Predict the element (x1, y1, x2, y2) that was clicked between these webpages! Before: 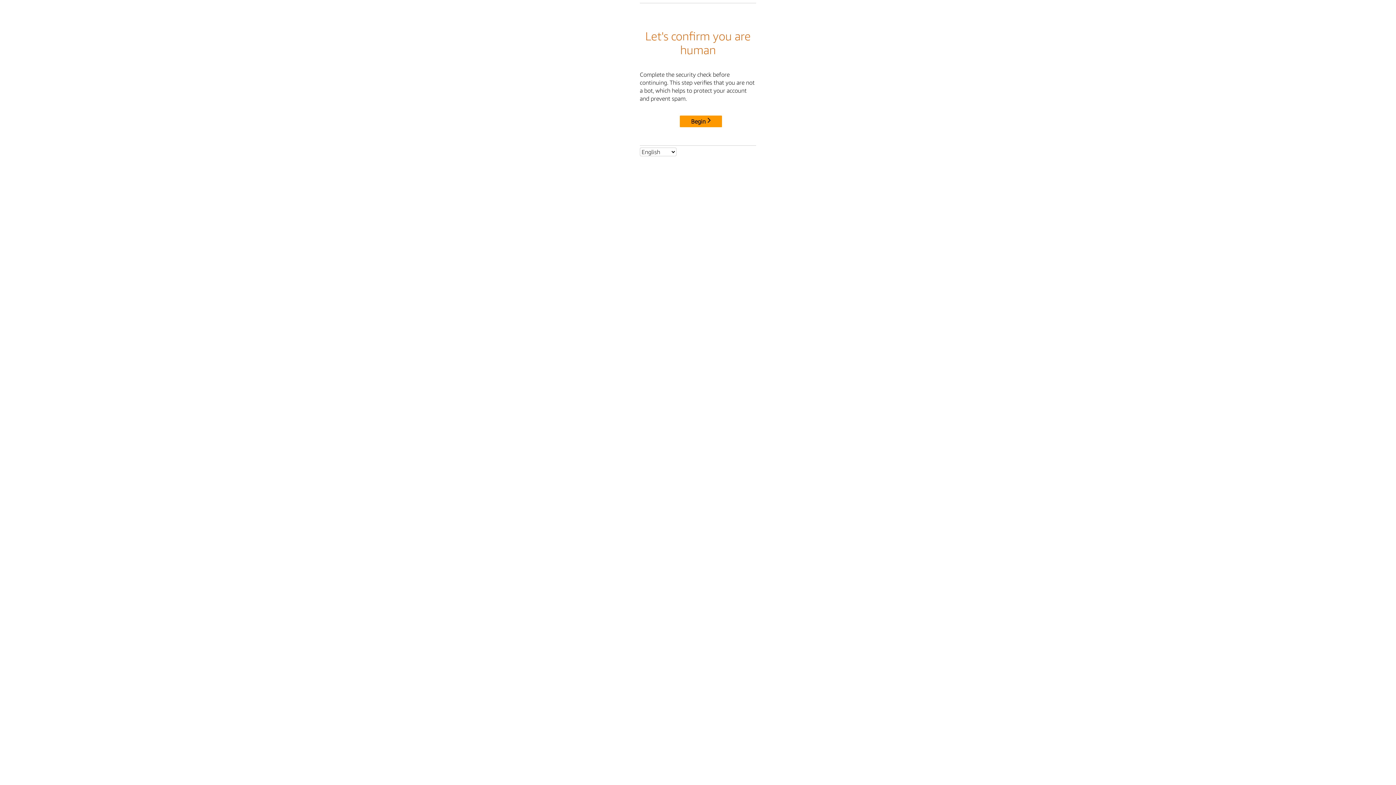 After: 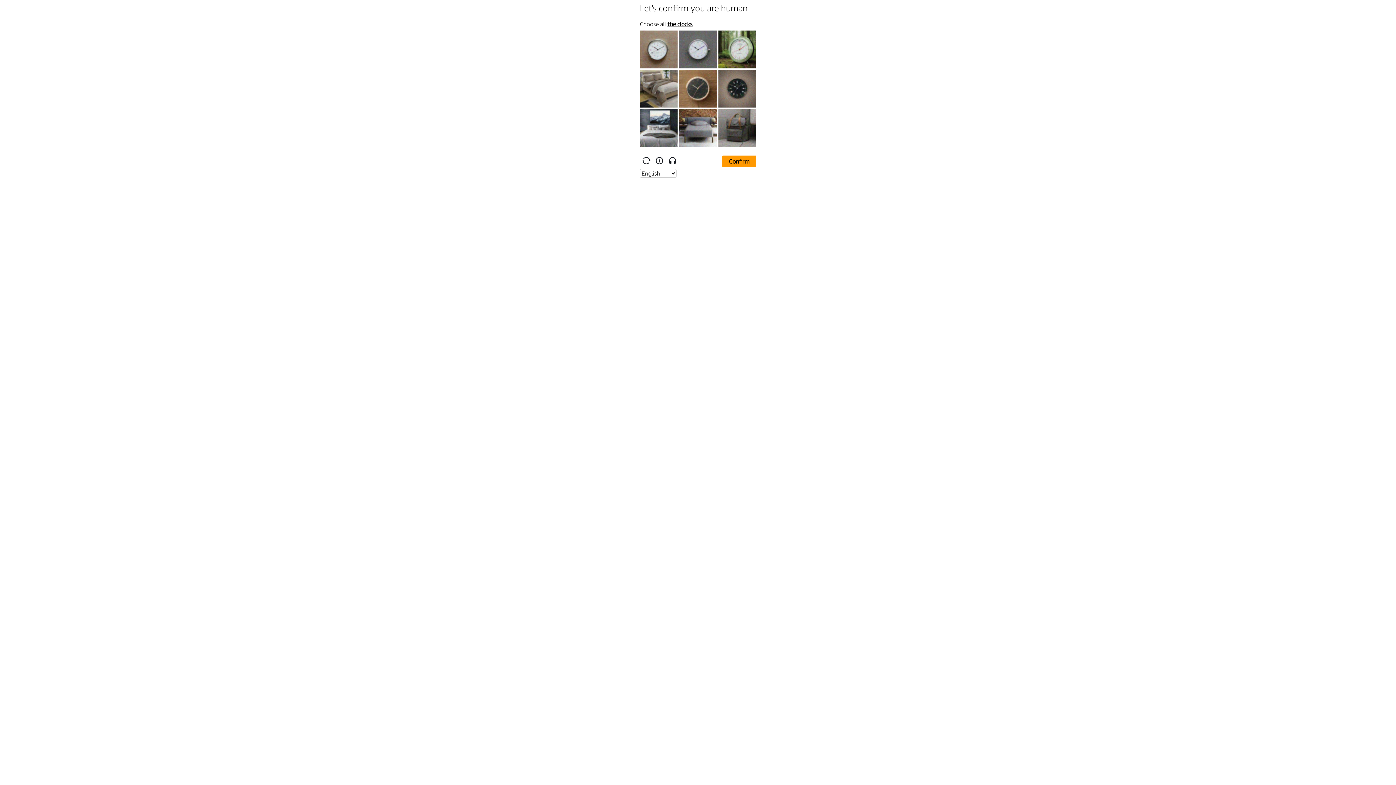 Action: bbox: (680, 115, 722, 127) label: Begin